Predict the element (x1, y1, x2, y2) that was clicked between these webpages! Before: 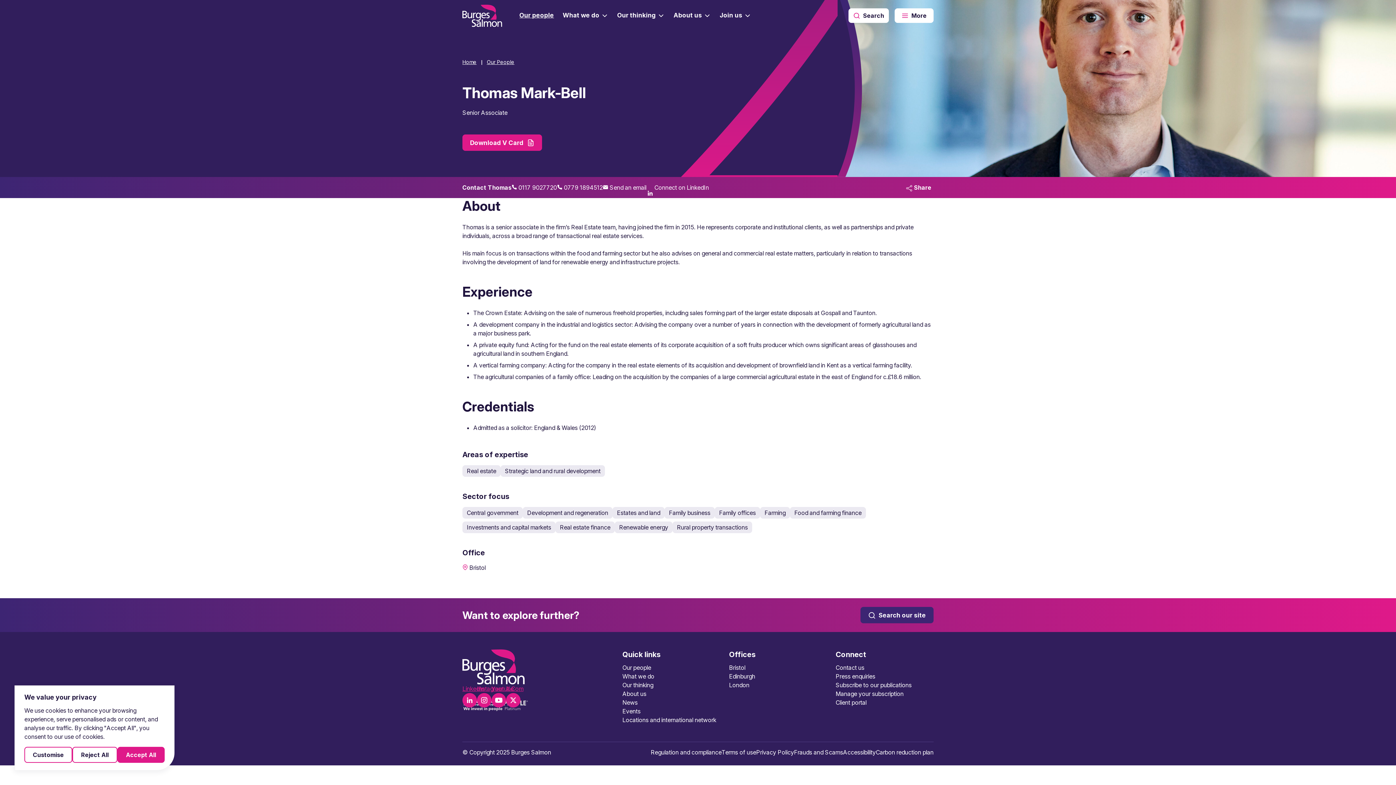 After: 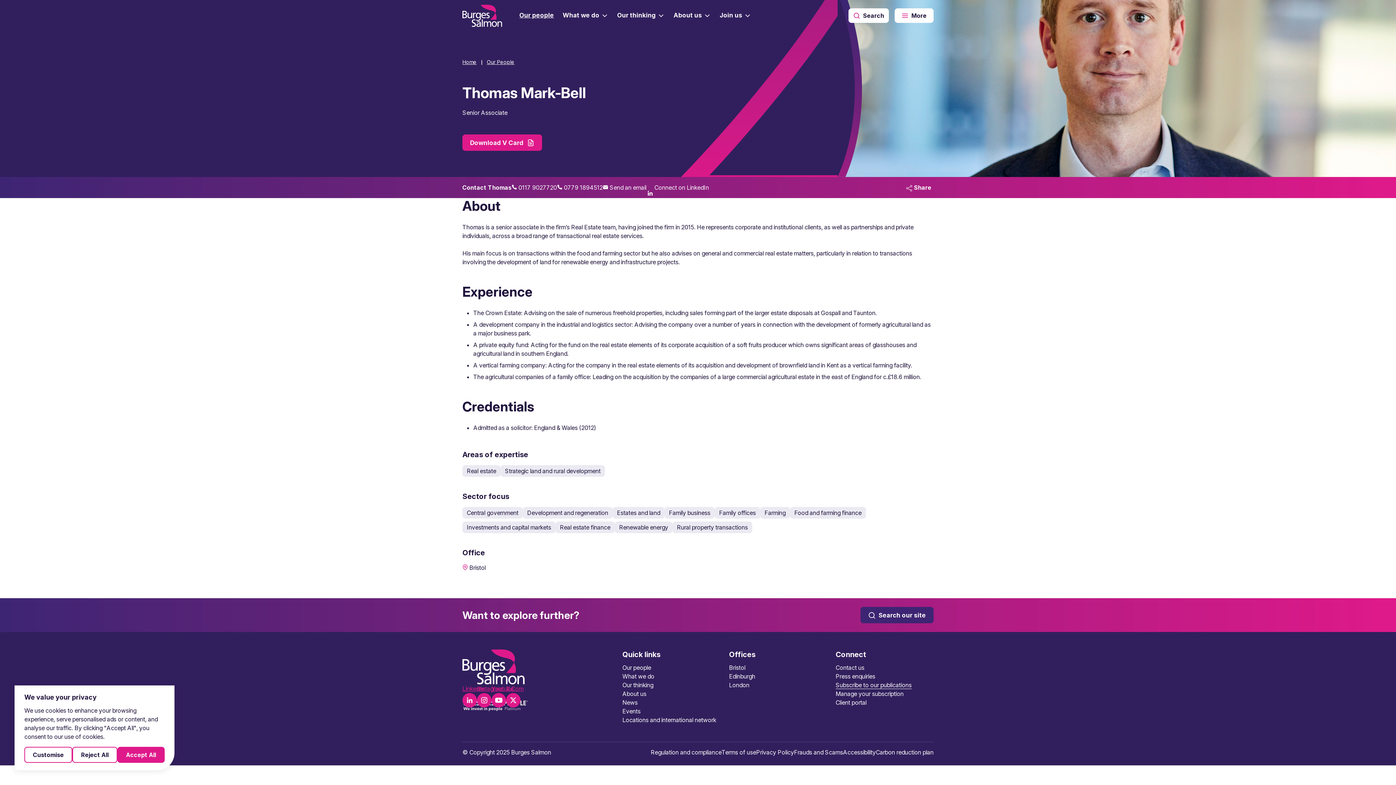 Action: label: Subscribe to our publications bbox: (835, 681, 911, 689)